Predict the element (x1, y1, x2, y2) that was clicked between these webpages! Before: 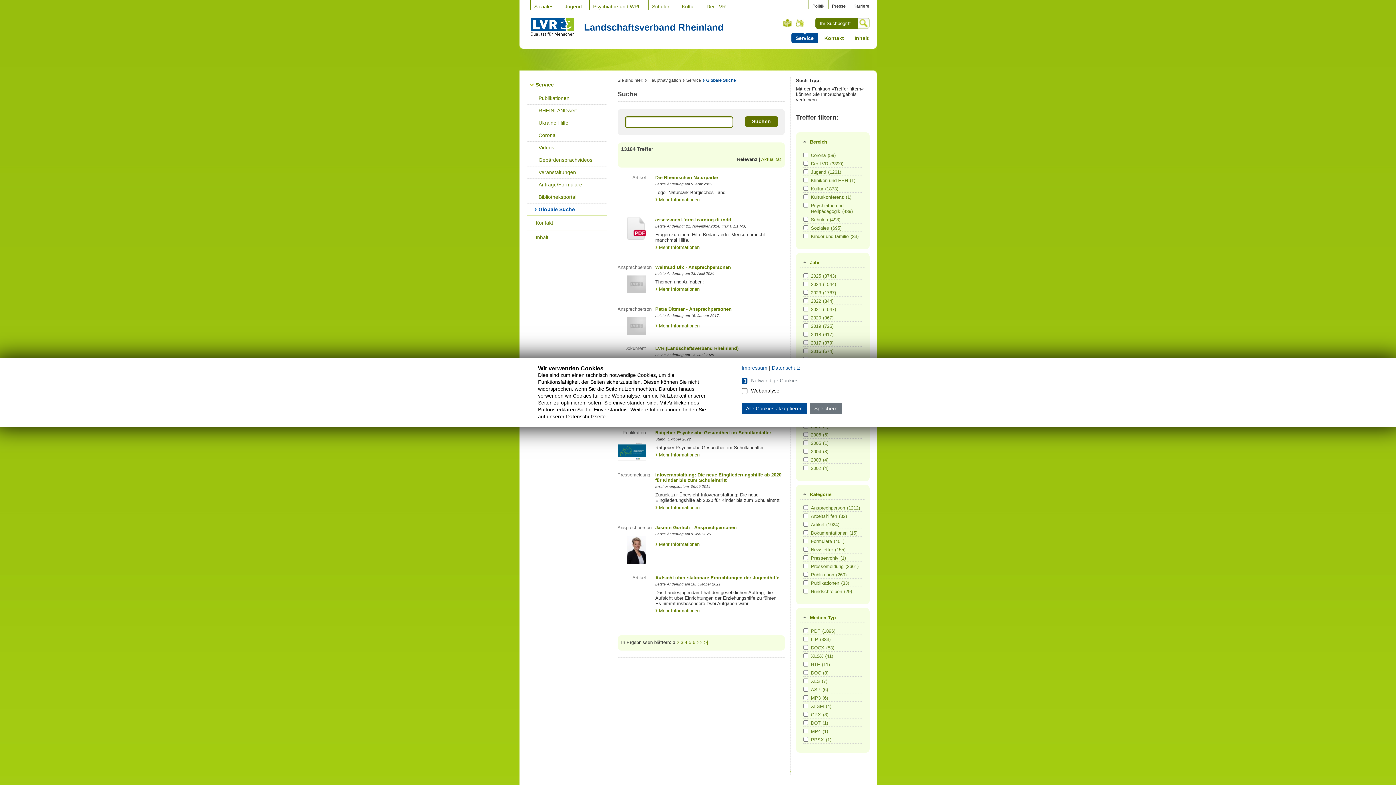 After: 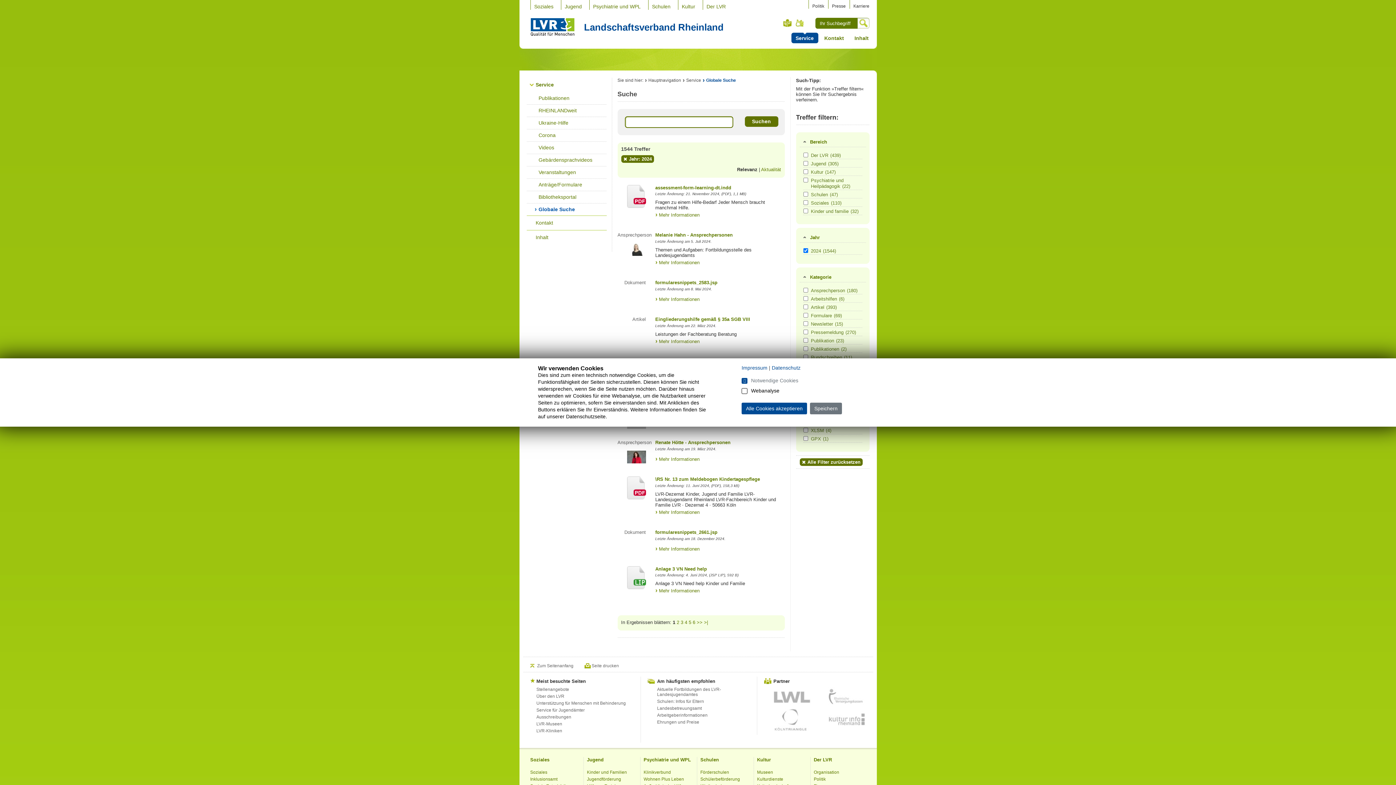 Action: label: 2024(1544) bbox: (811, 281, 861, 287)